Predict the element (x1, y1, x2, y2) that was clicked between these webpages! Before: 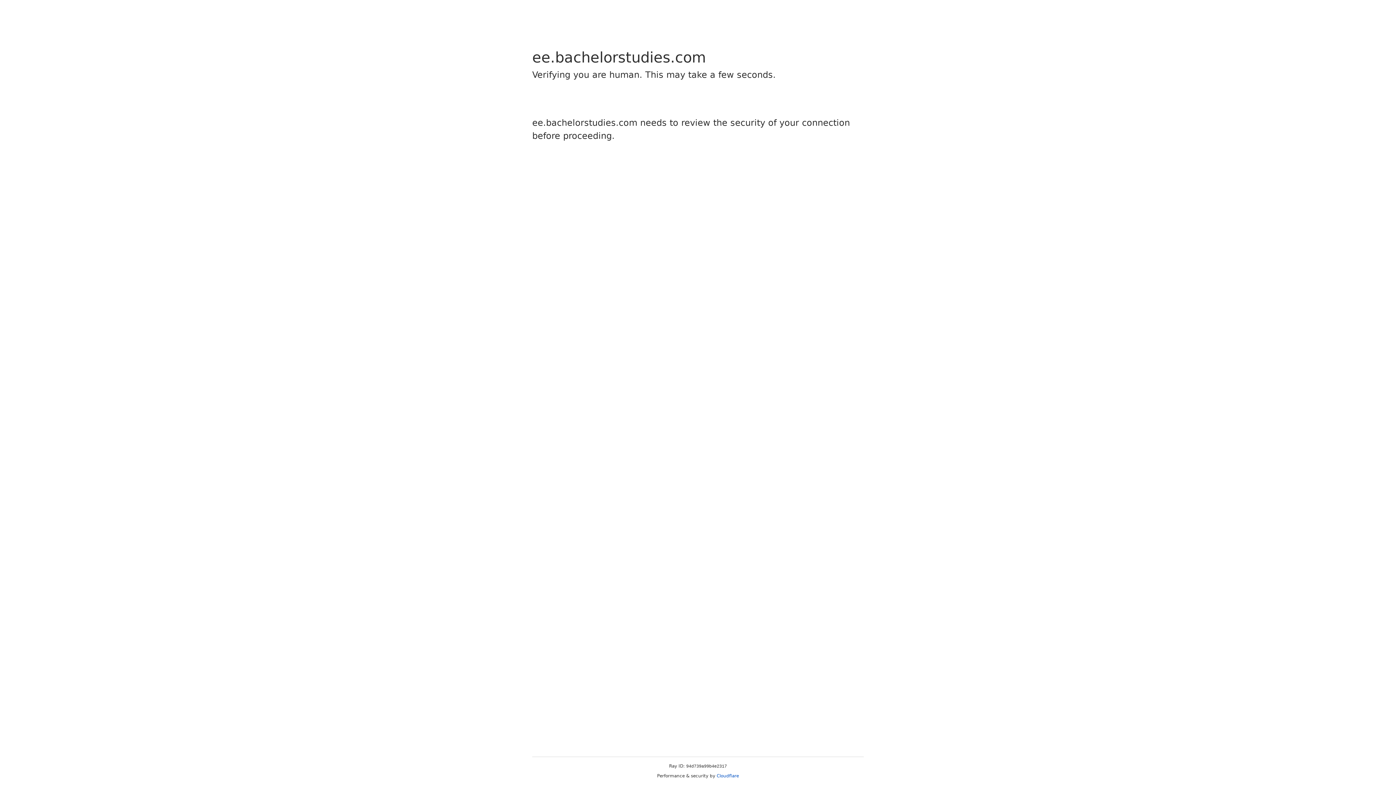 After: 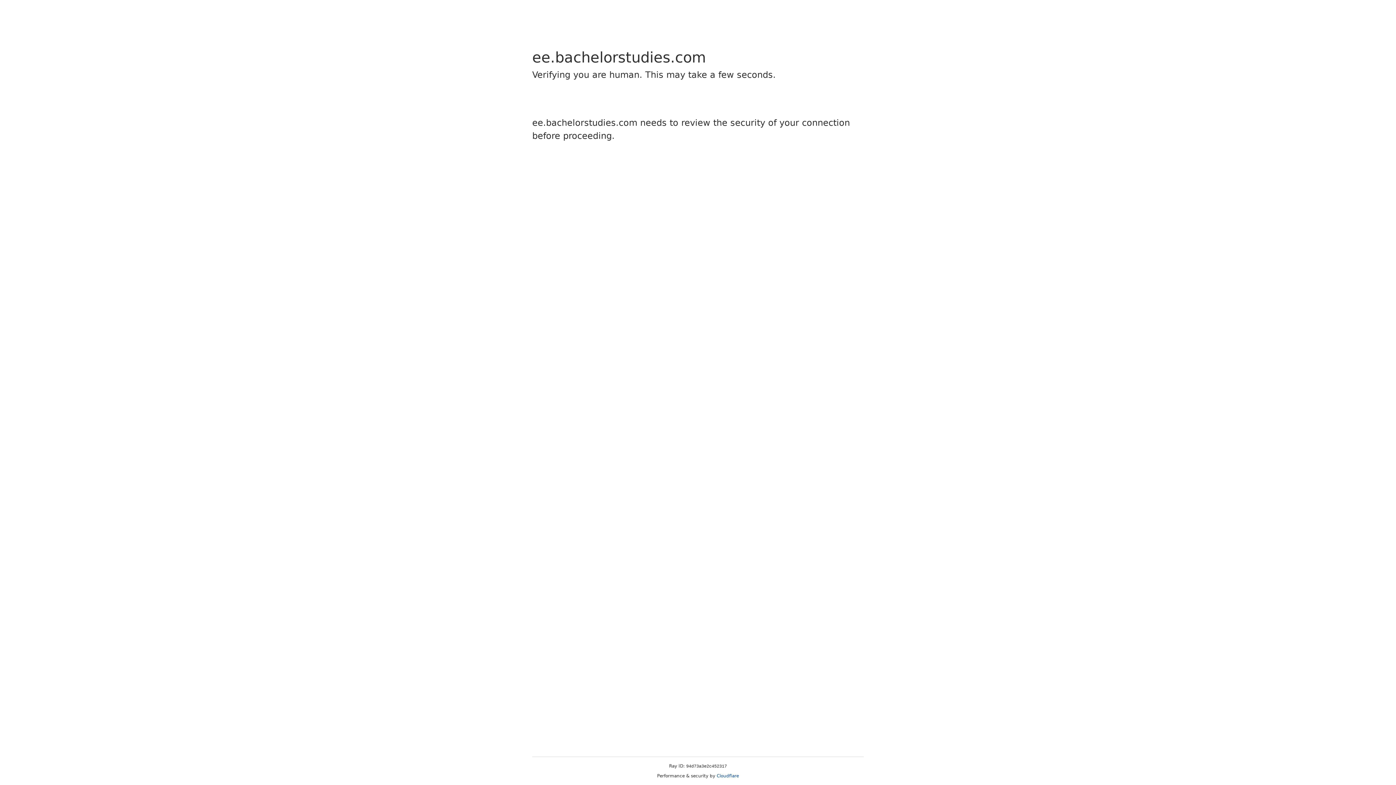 Action: label: Cloudflare bbox: (716, 773, 739, 778)